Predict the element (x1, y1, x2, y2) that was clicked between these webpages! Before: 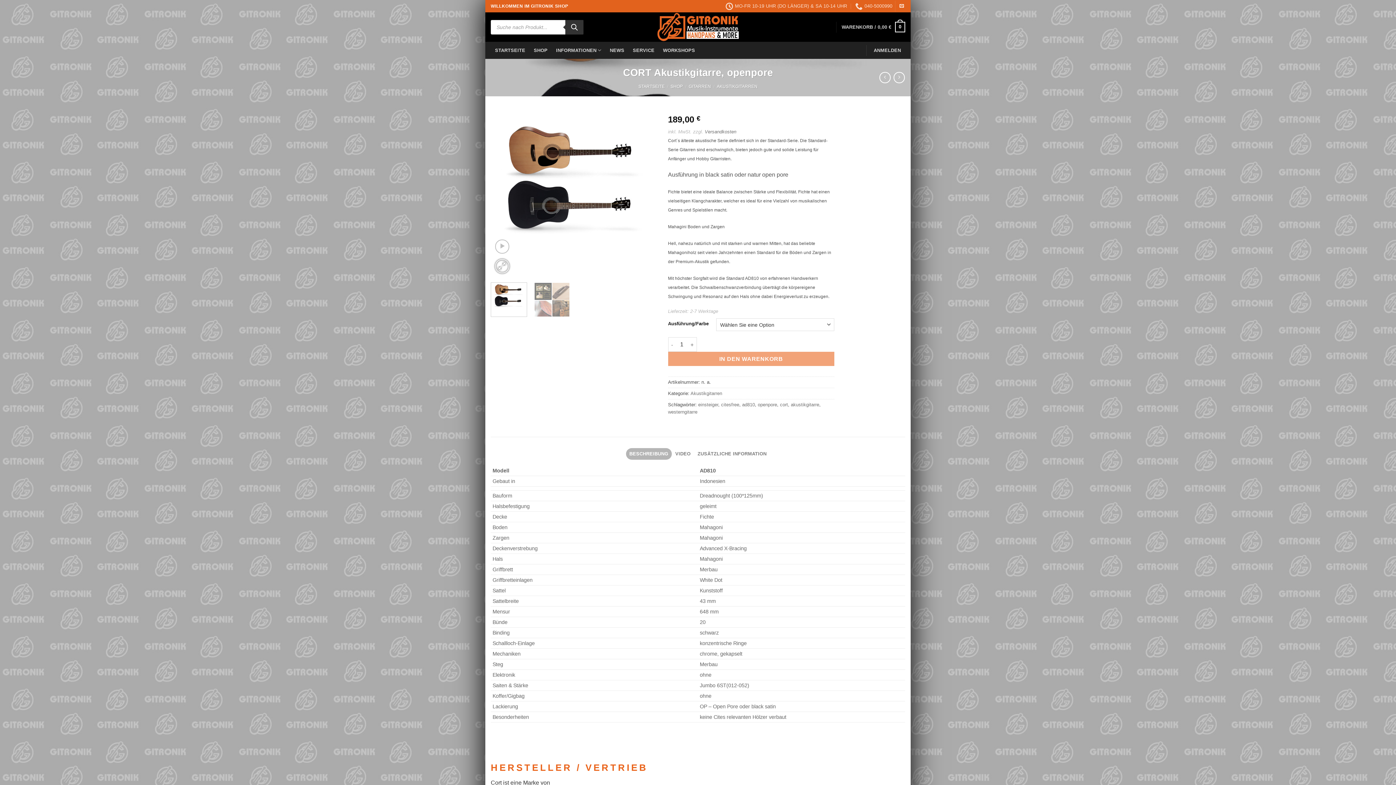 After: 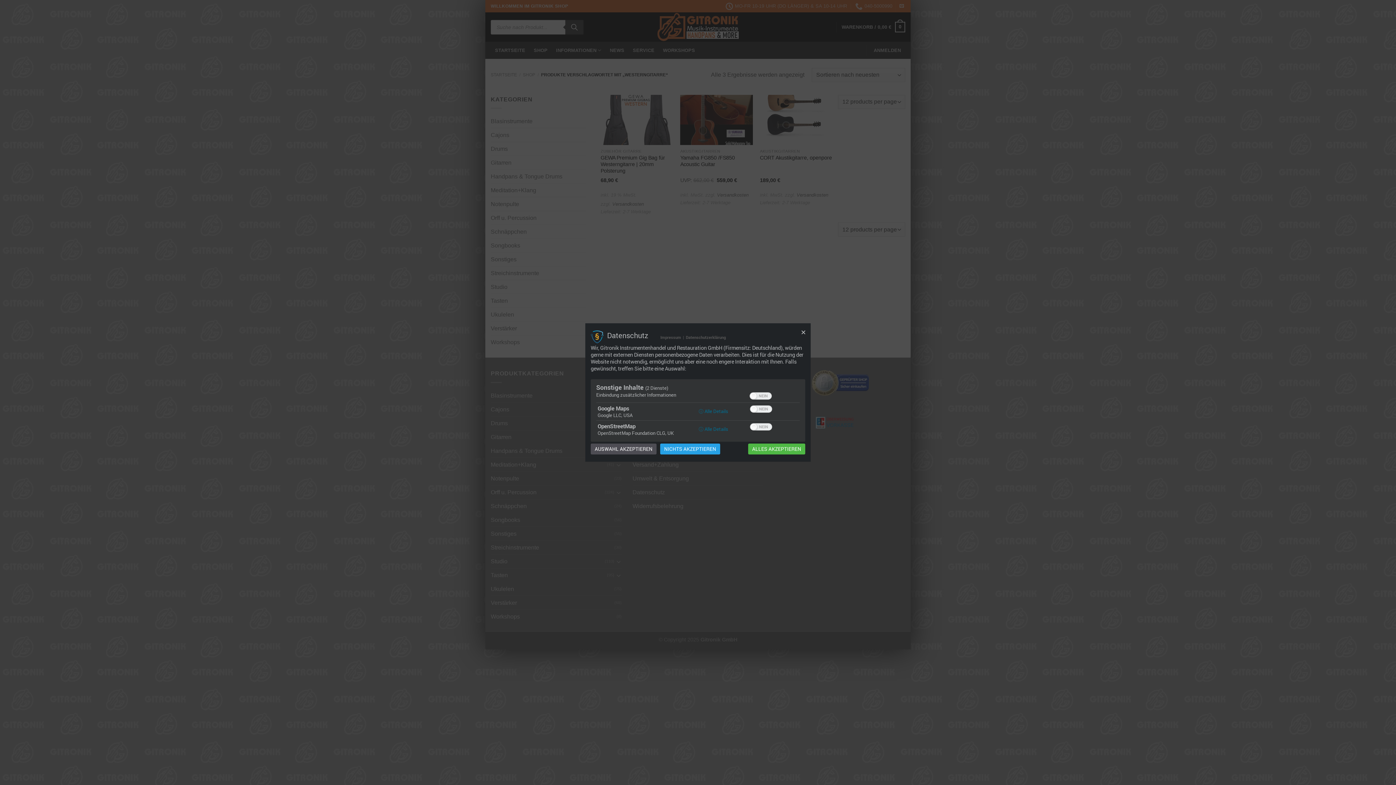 Action: bbox: (668, 409, 697, 415) label: westerngitarre